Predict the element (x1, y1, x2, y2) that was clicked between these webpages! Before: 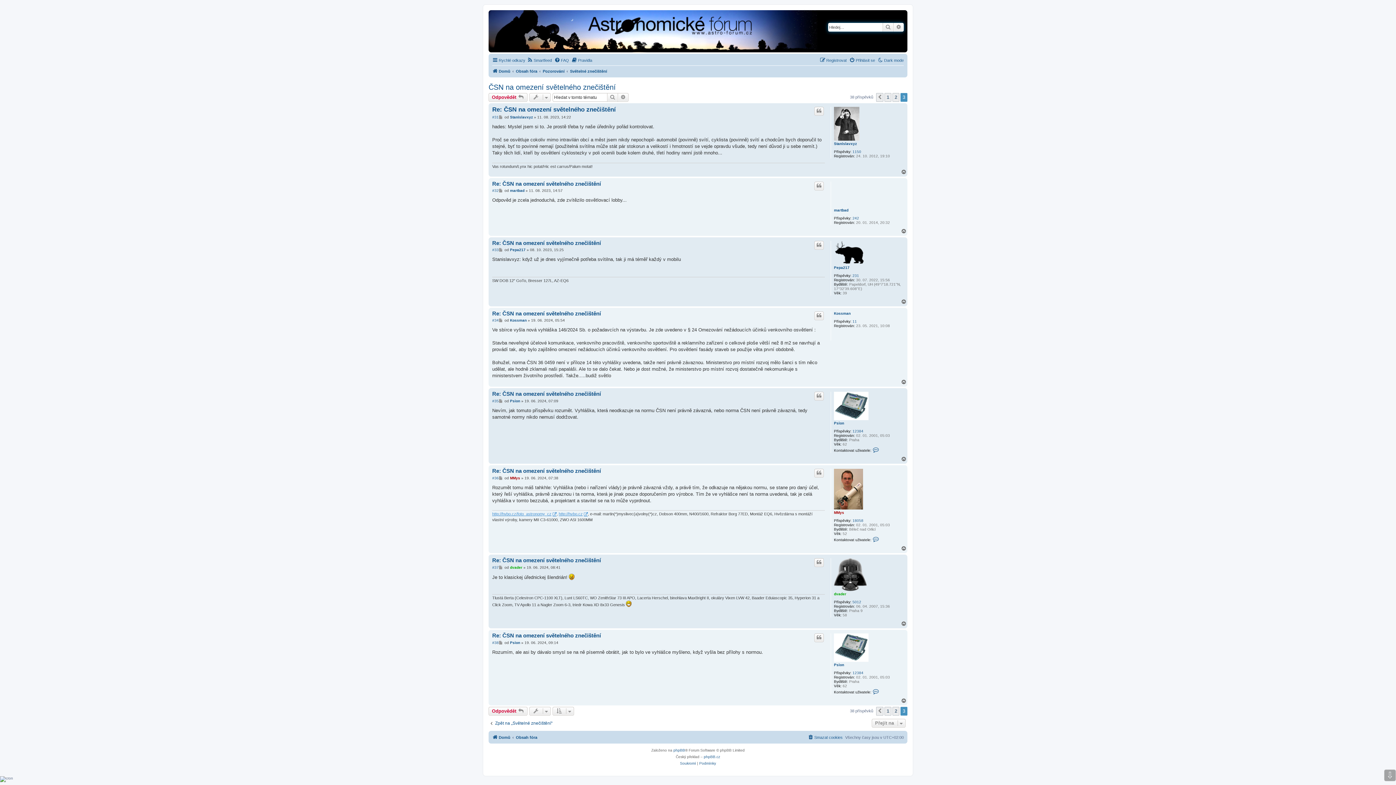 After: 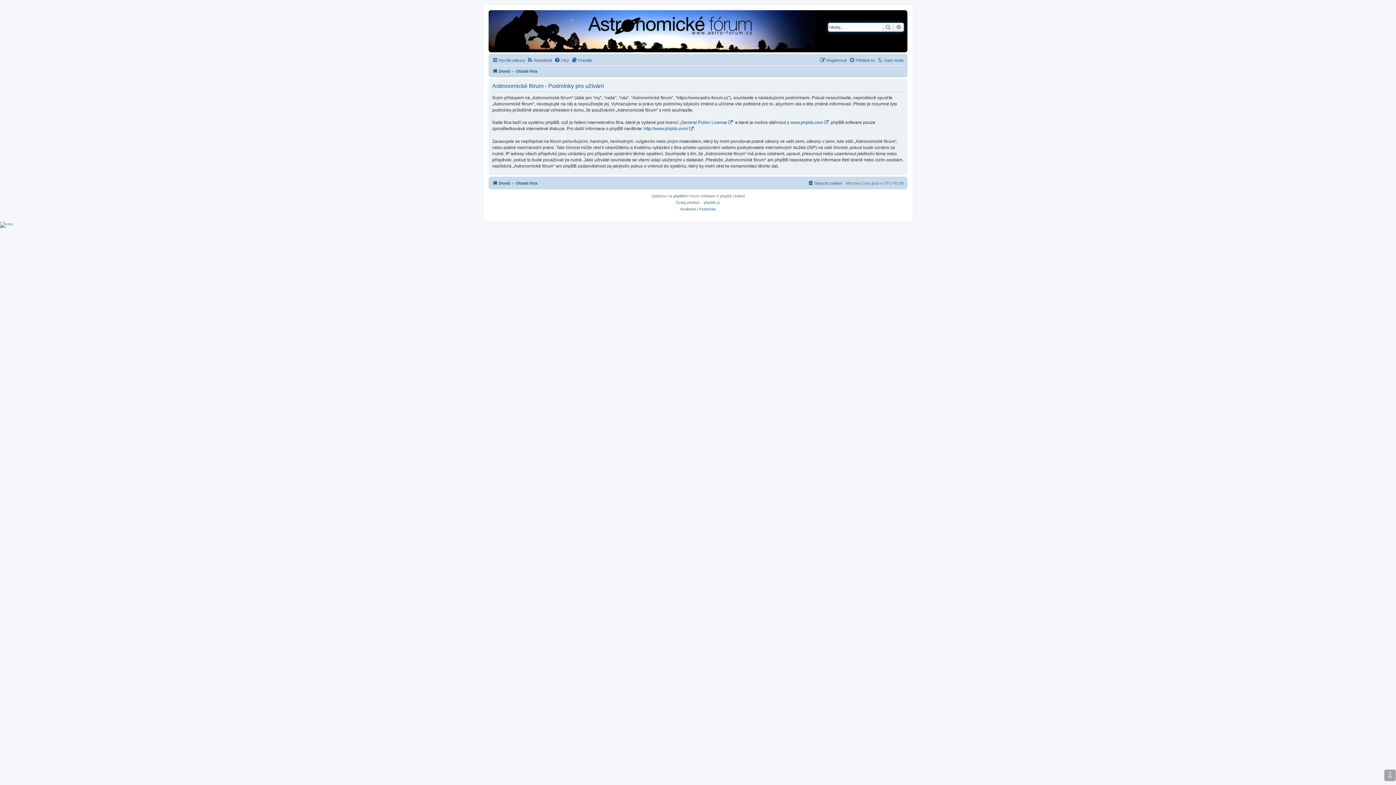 Action: bbox: (699, 760, 716, 767) label: Podmínky